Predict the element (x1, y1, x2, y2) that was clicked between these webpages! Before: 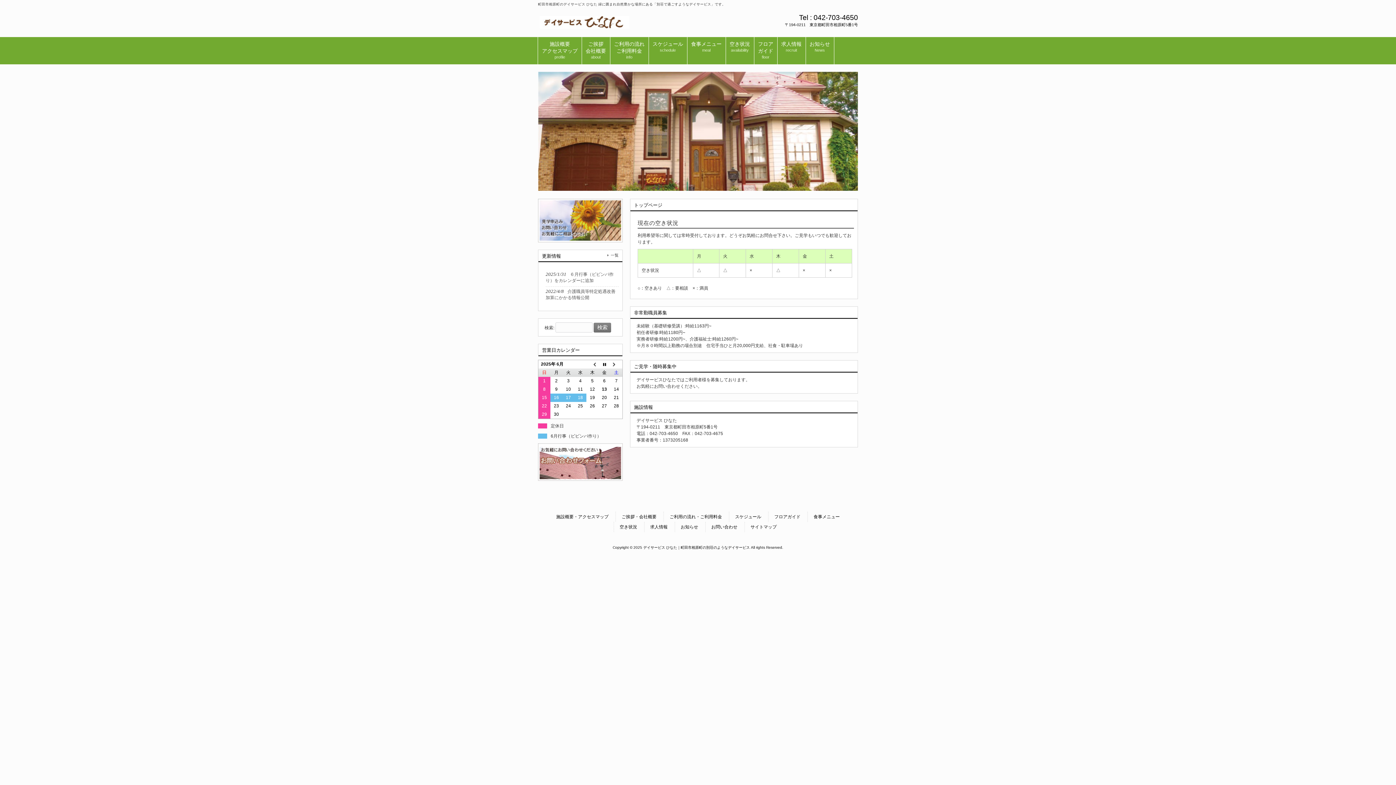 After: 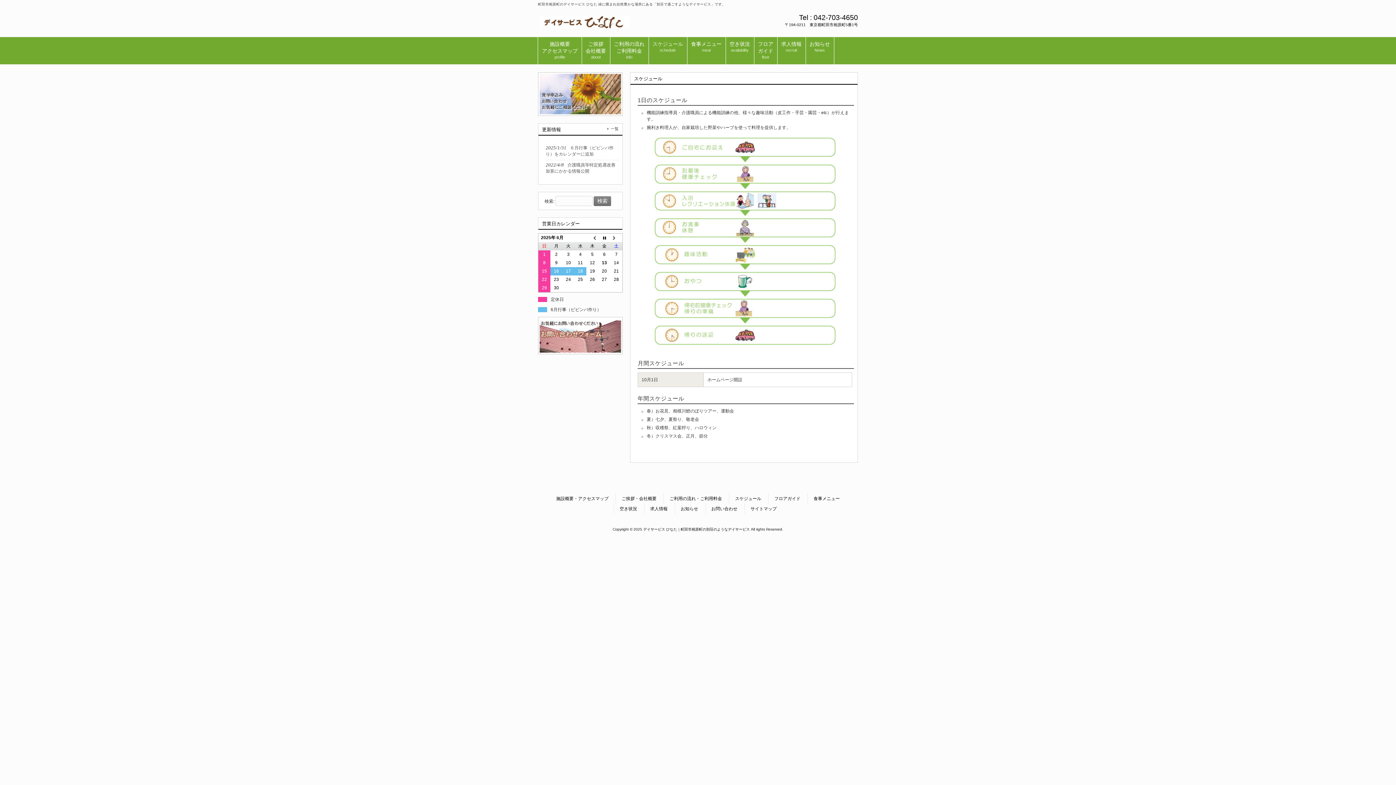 Action: label: スケジュール
schedule bbox: (649, 37, 686, 64)